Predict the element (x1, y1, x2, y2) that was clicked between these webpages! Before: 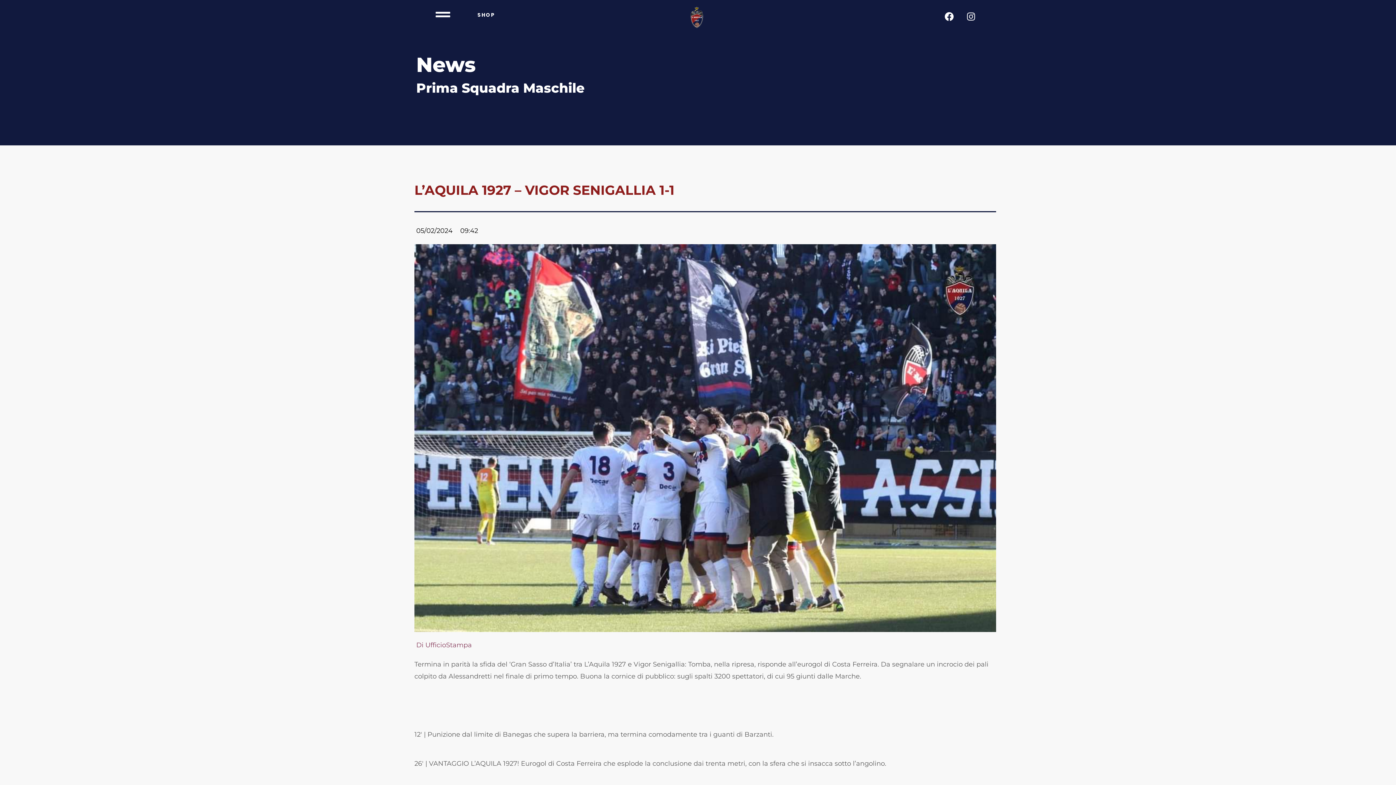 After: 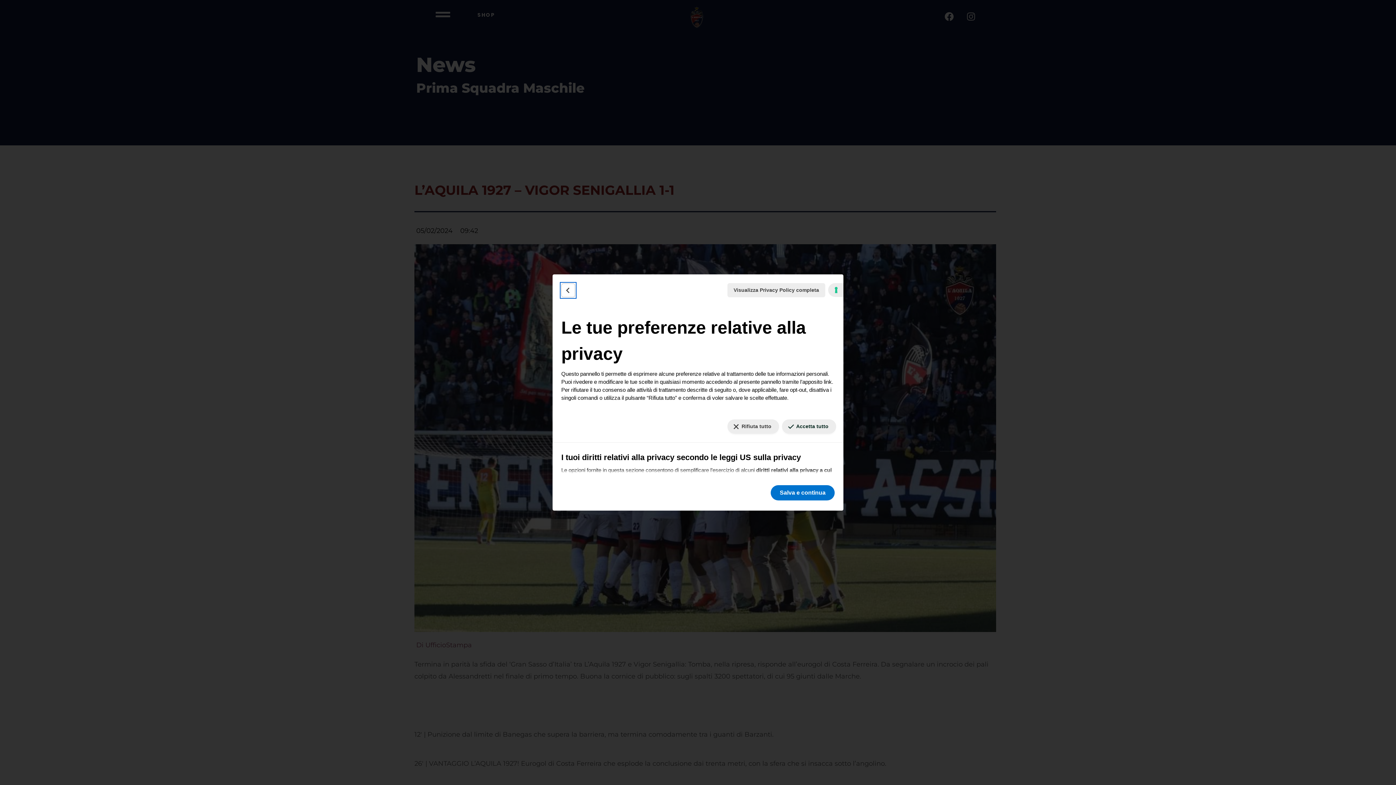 Action: bbox: (1365, 767, 1390, 779) label: LE TUE PREFERENZE RELATIVE AL CONSENSO PER LE TECNOLOGIE DI TRACCIAMENTO